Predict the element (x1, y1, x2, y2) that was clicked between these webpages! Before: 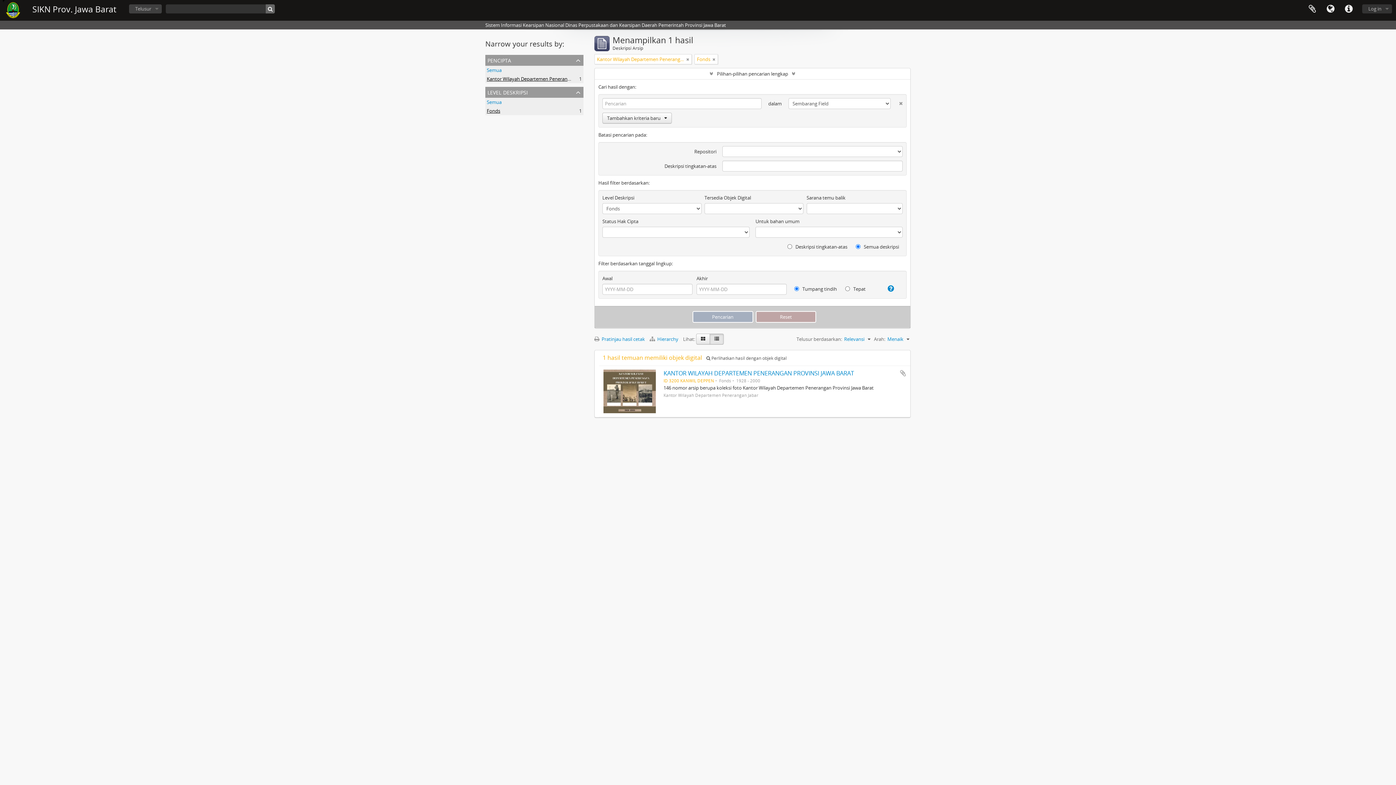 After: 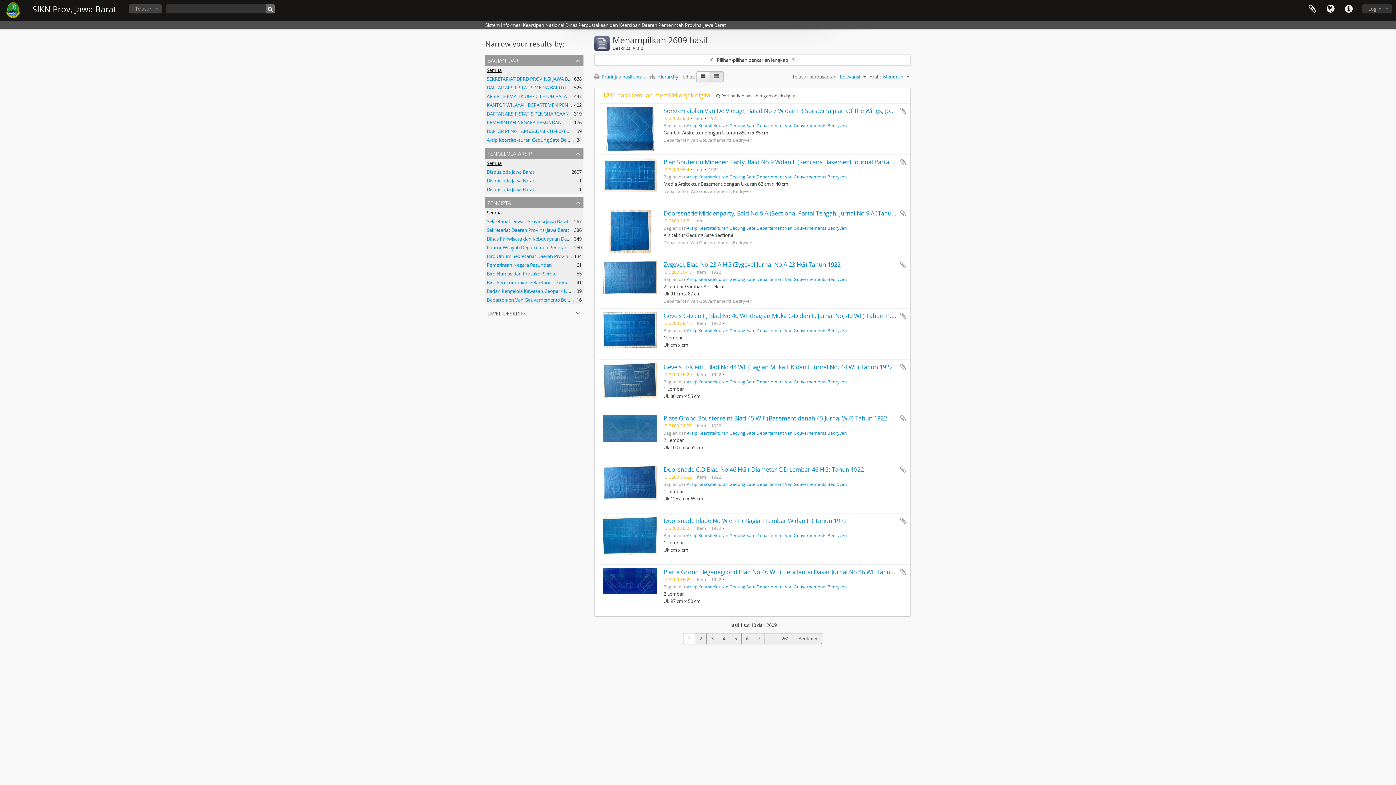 Action: bbox: (265, 4, 274, 13)